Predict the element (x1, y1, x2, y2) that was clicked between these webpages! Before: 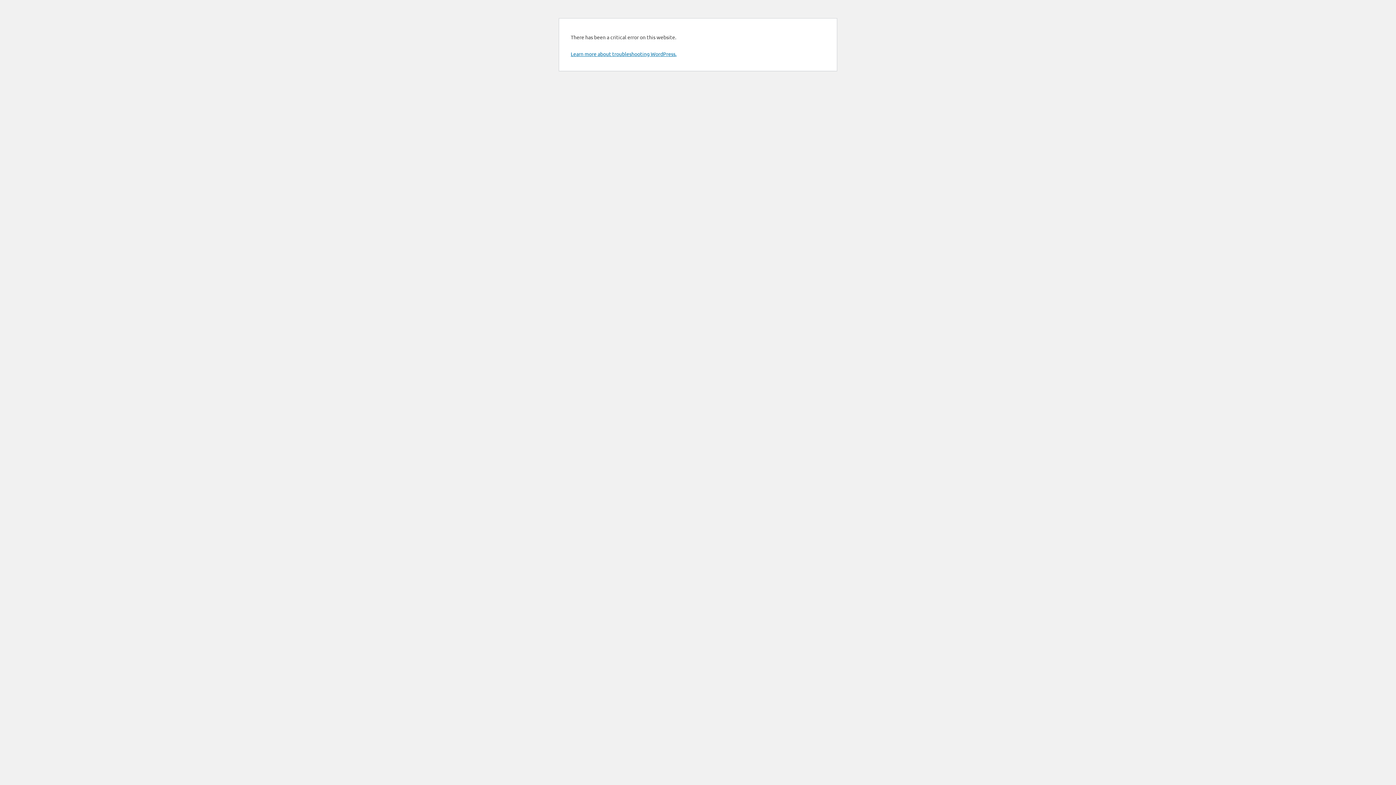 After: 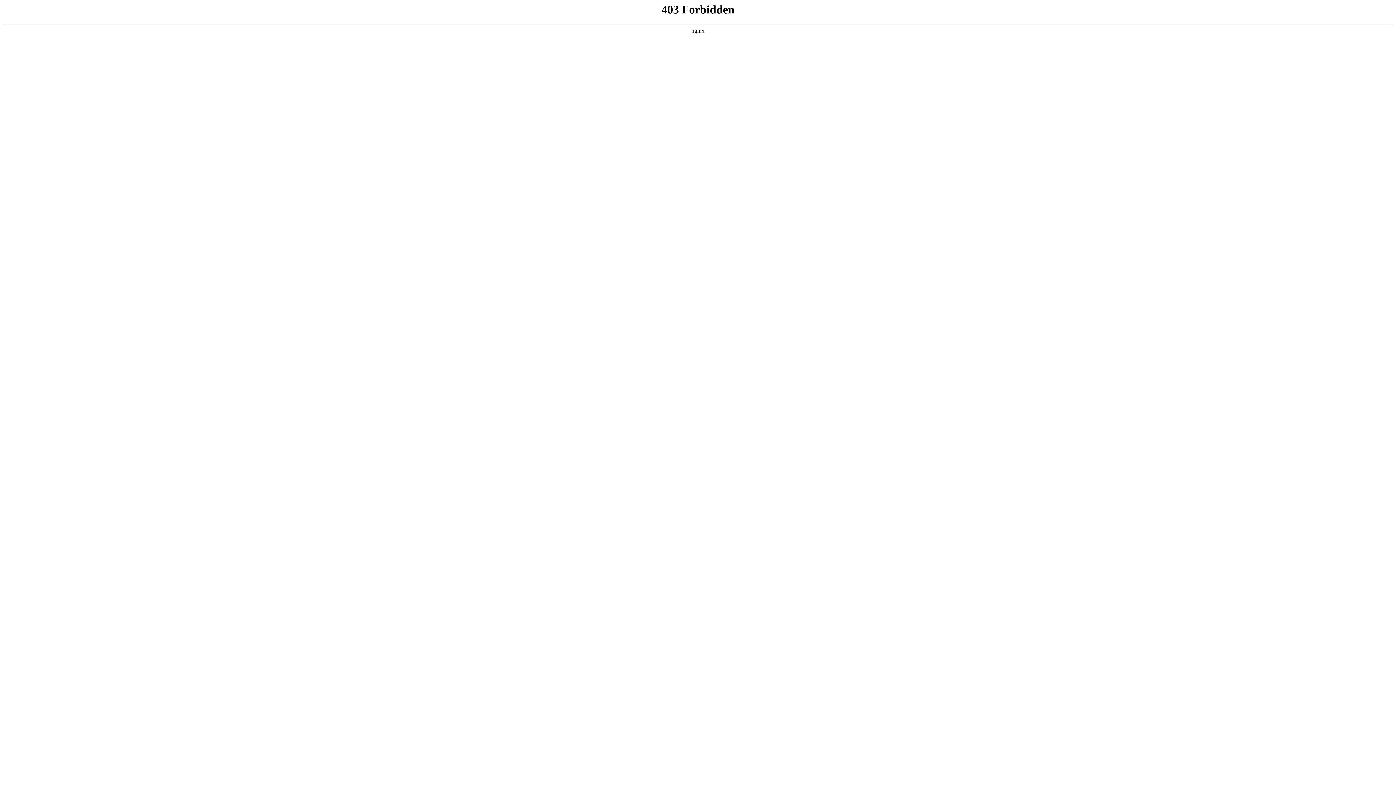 Action: bbox: (570, 50, 676, 57) label: Learn more about troubleshooting WordPress.